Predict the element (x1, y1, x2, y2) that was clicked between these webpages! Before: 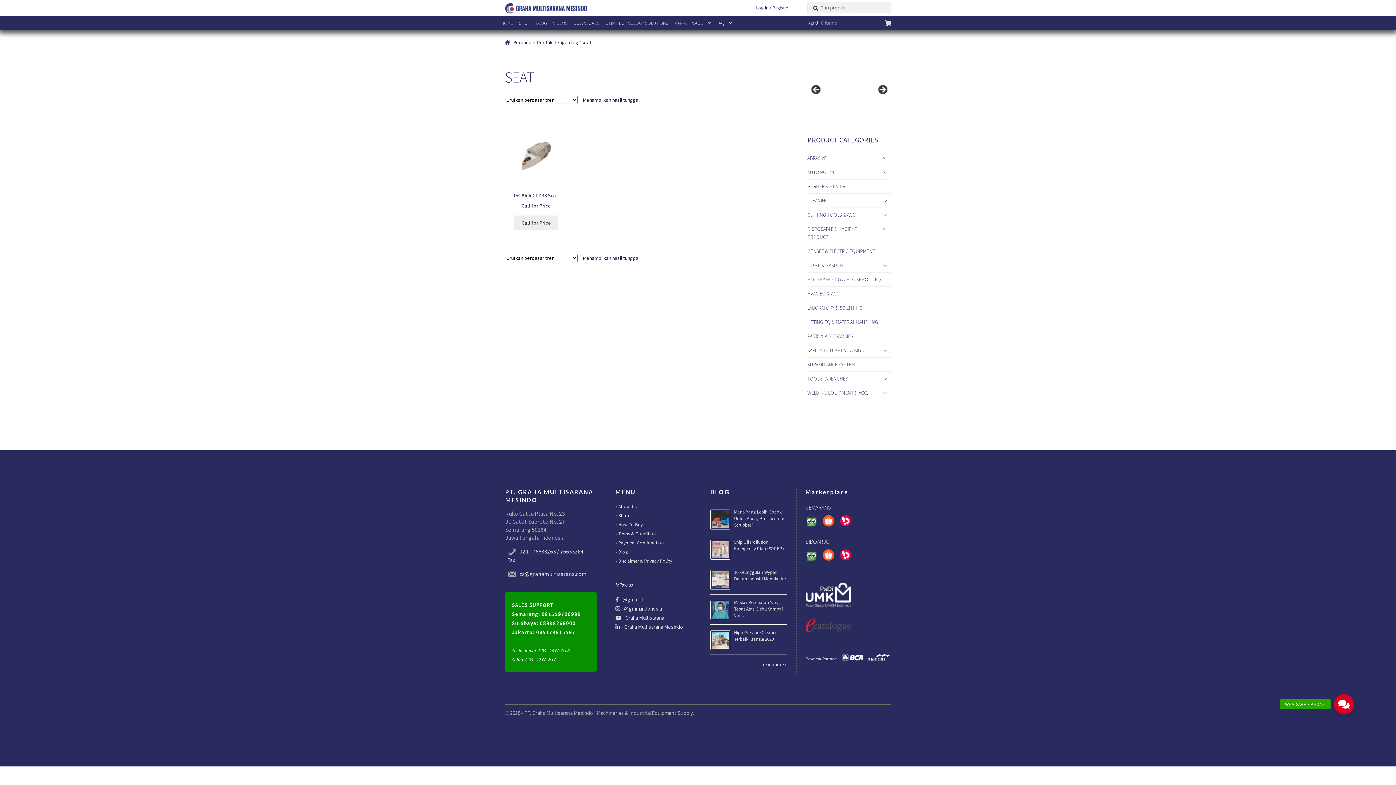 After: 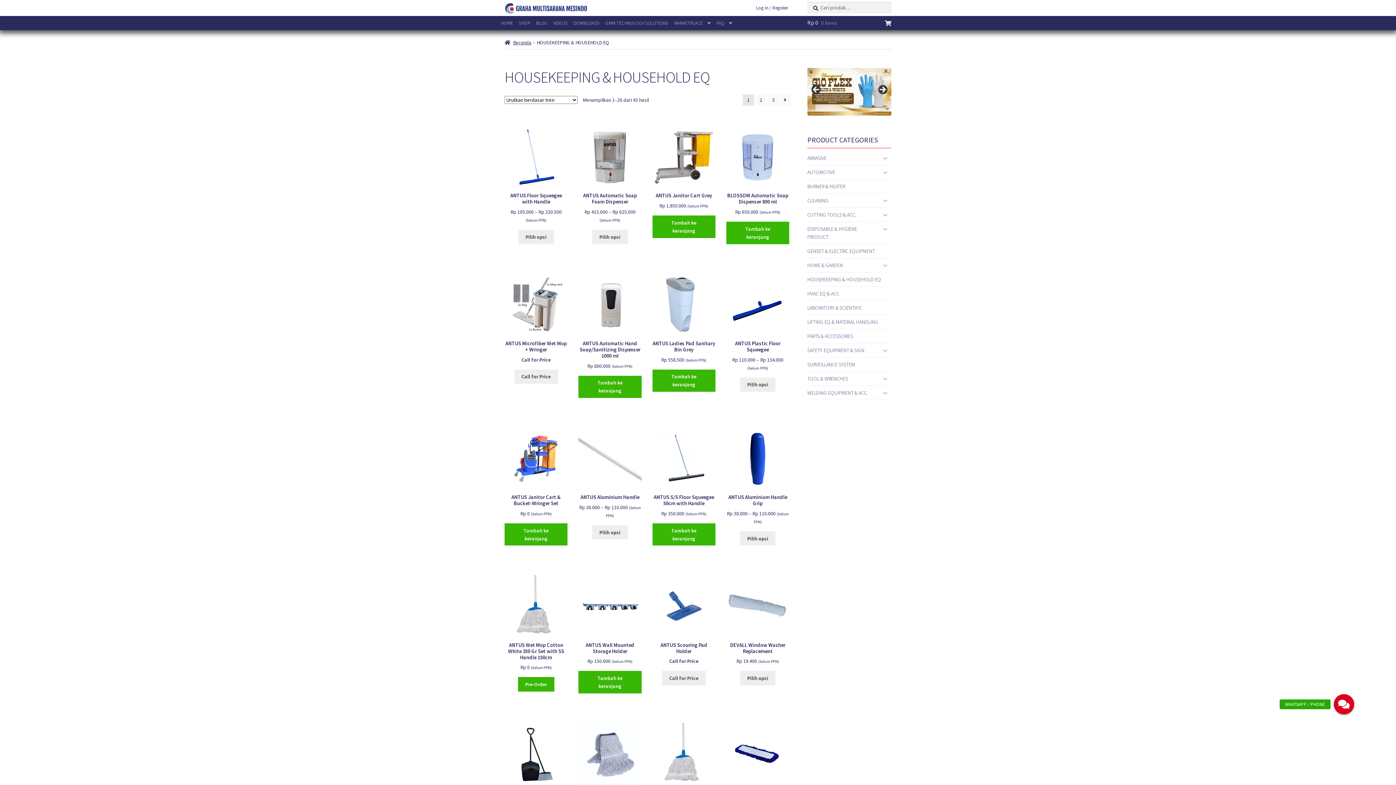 Action: label: HOUSEKEEPING & HOUSEHOLD EQ bbox: (807, 272, 891, 286)